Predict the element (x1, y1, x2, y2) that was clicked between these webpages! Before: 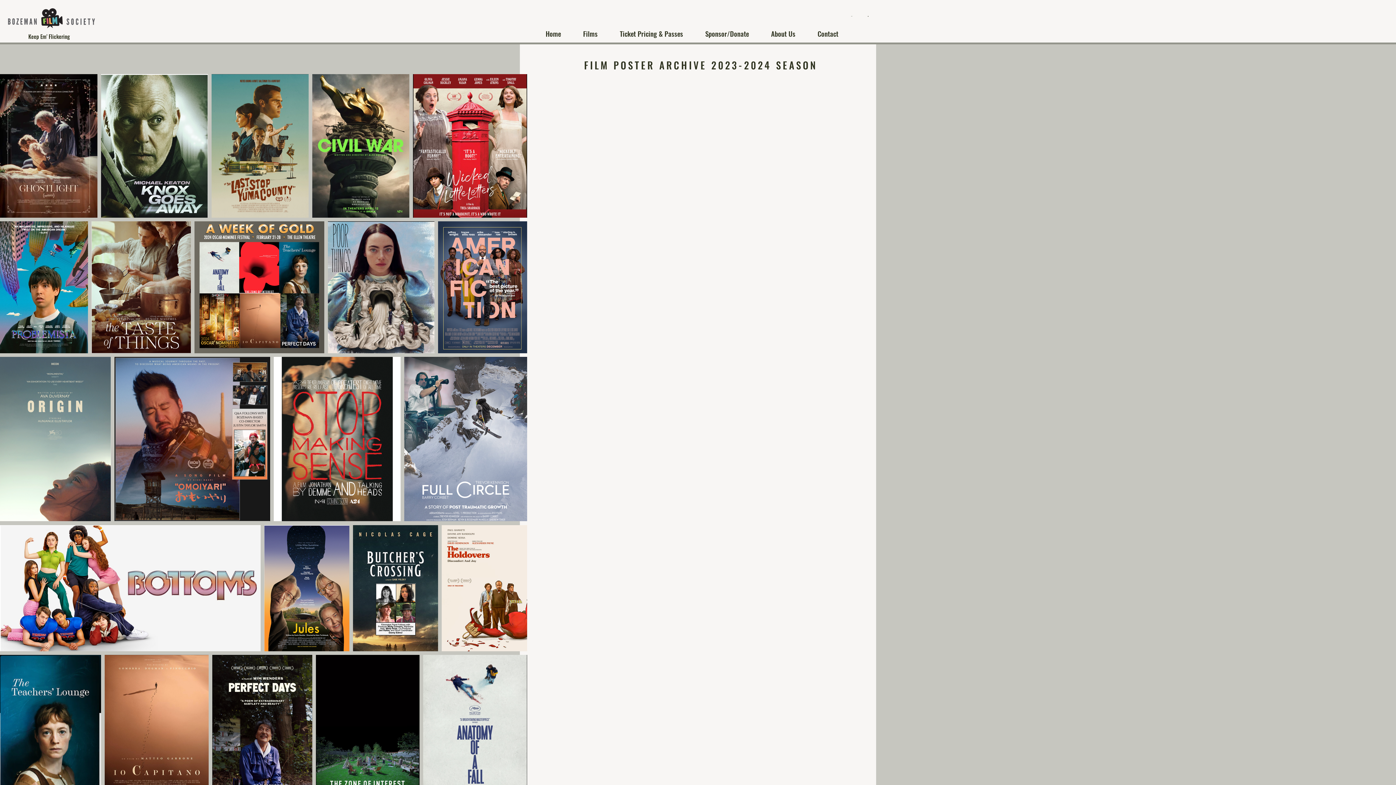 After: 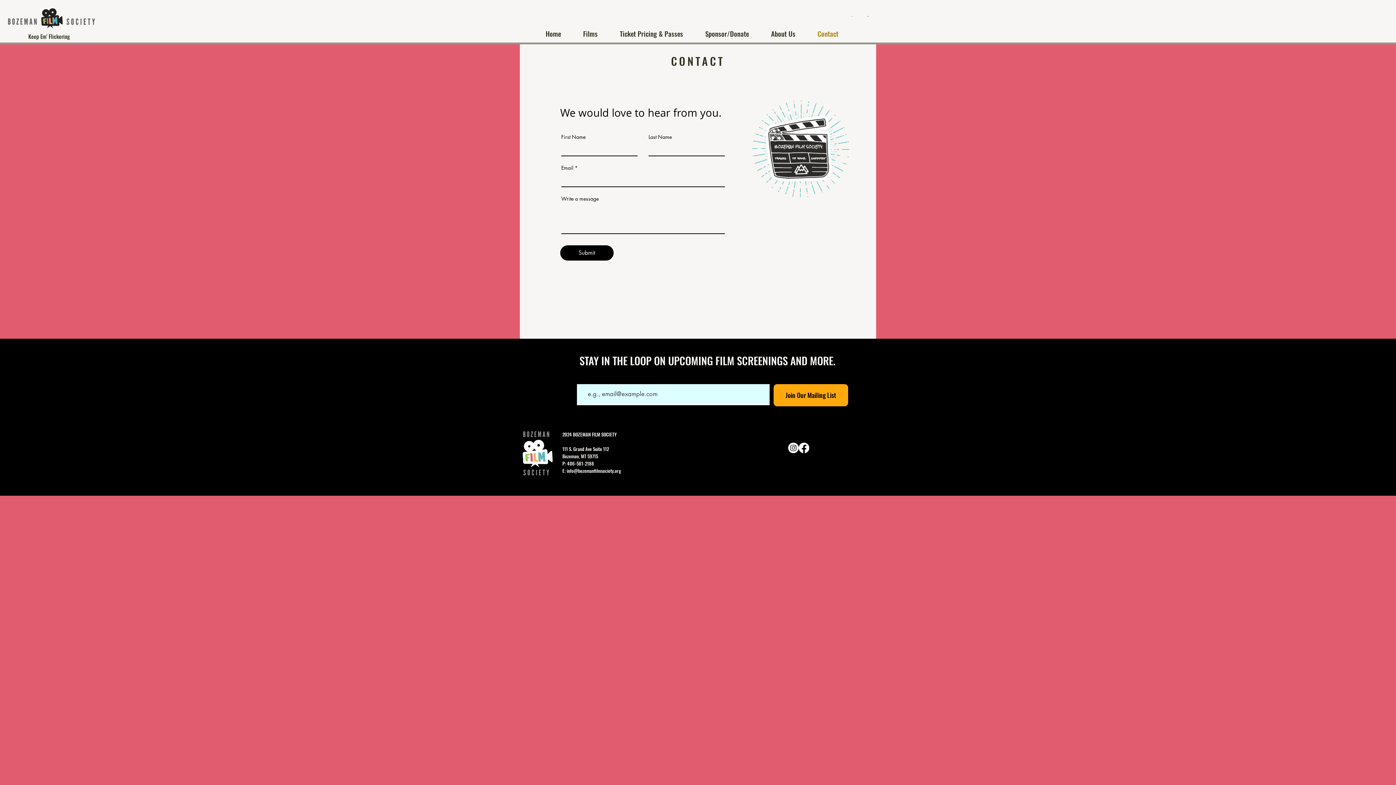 Action: label: Contact bbox: (812, 22, 855, 44)